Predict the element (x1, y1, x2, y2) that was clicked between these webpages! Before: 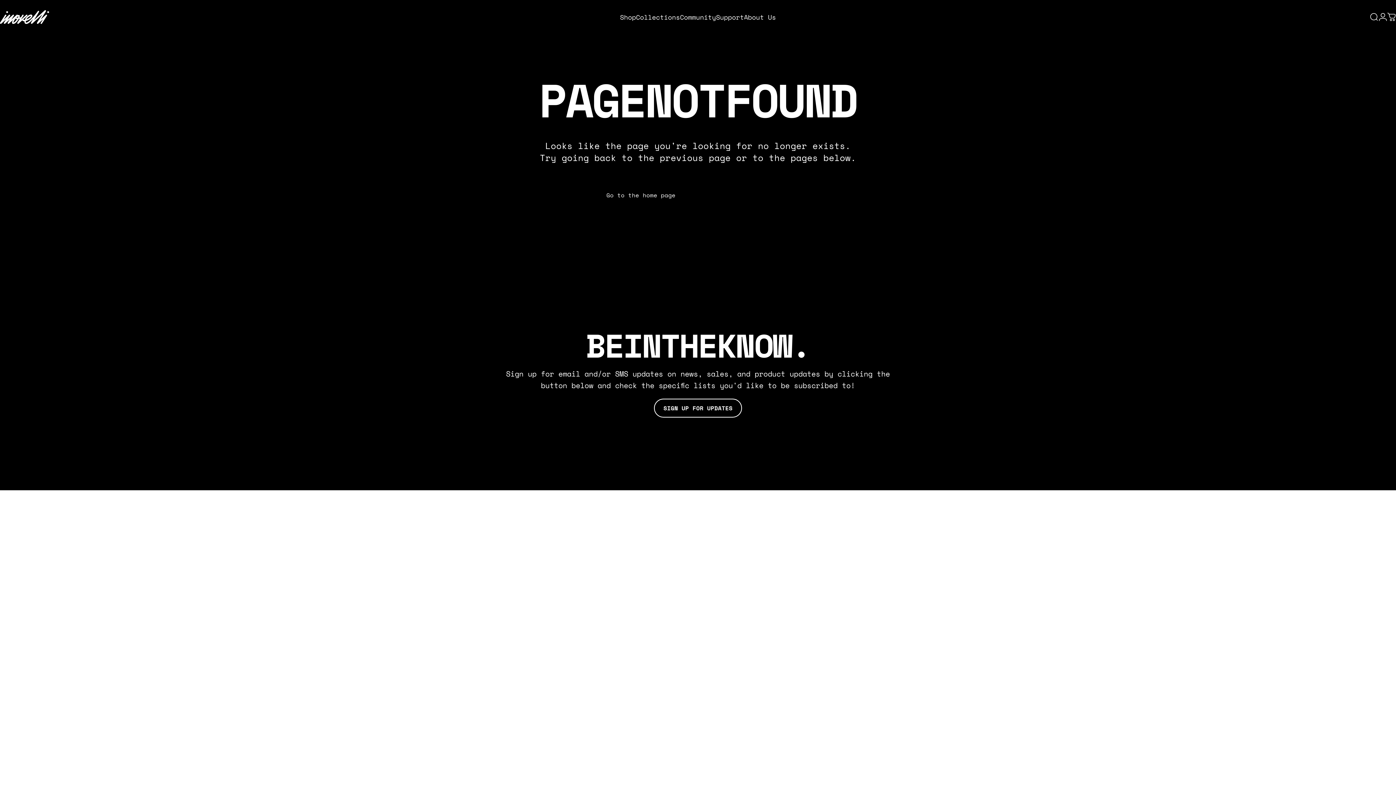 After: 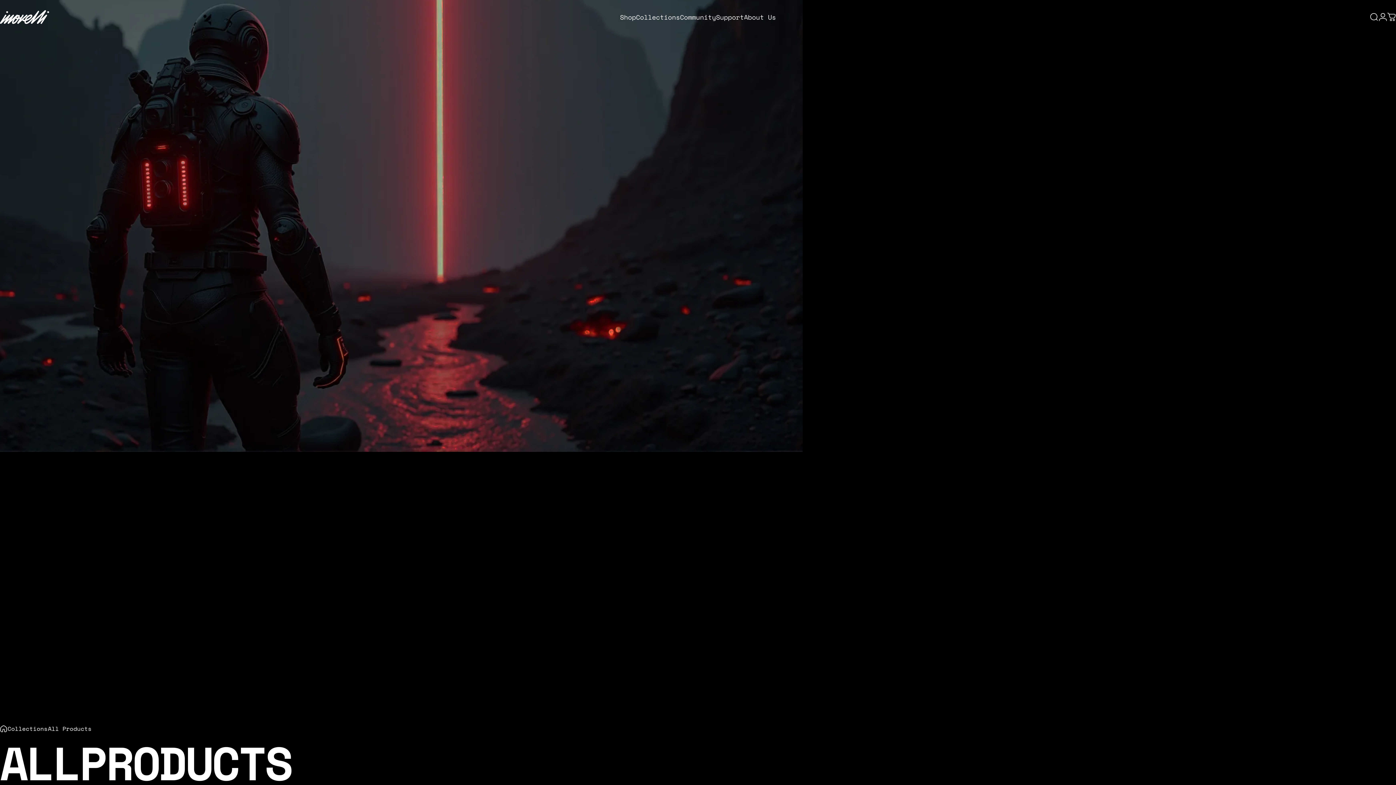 Action: bbox: (701, 184, 808, 206) label: Continue shopping